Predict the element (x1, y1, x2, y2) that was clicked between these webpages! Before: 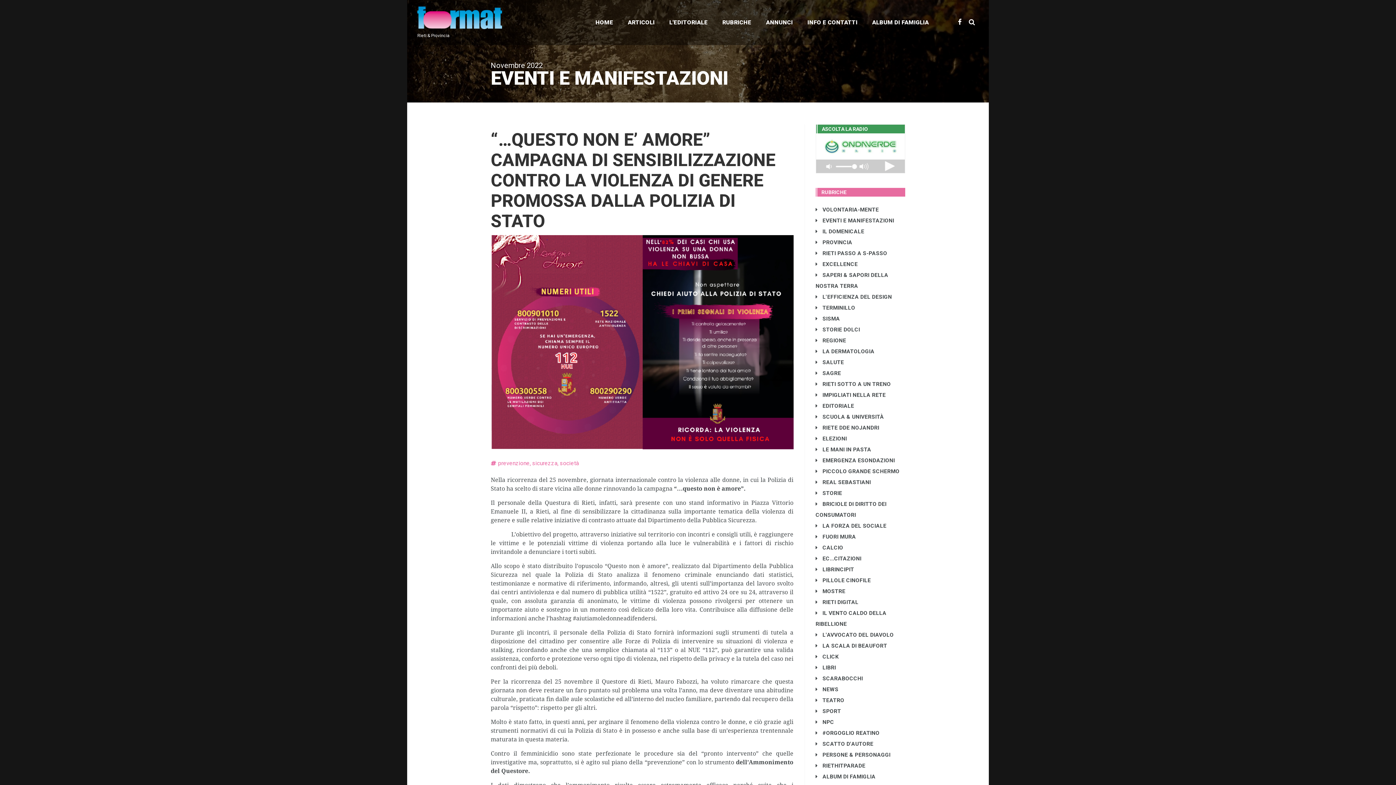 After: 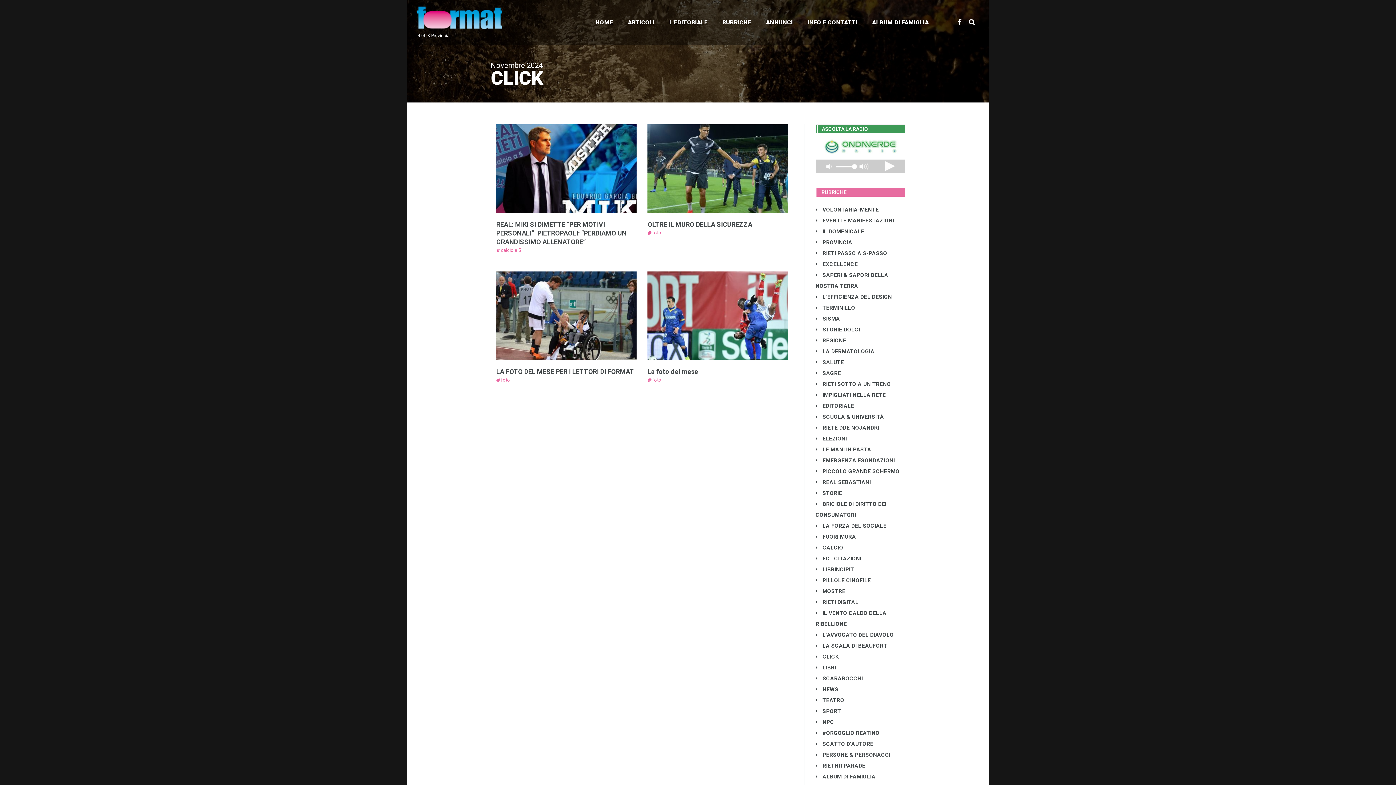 Action: bbox: (815, 653, 838, 660) label:  CLICK